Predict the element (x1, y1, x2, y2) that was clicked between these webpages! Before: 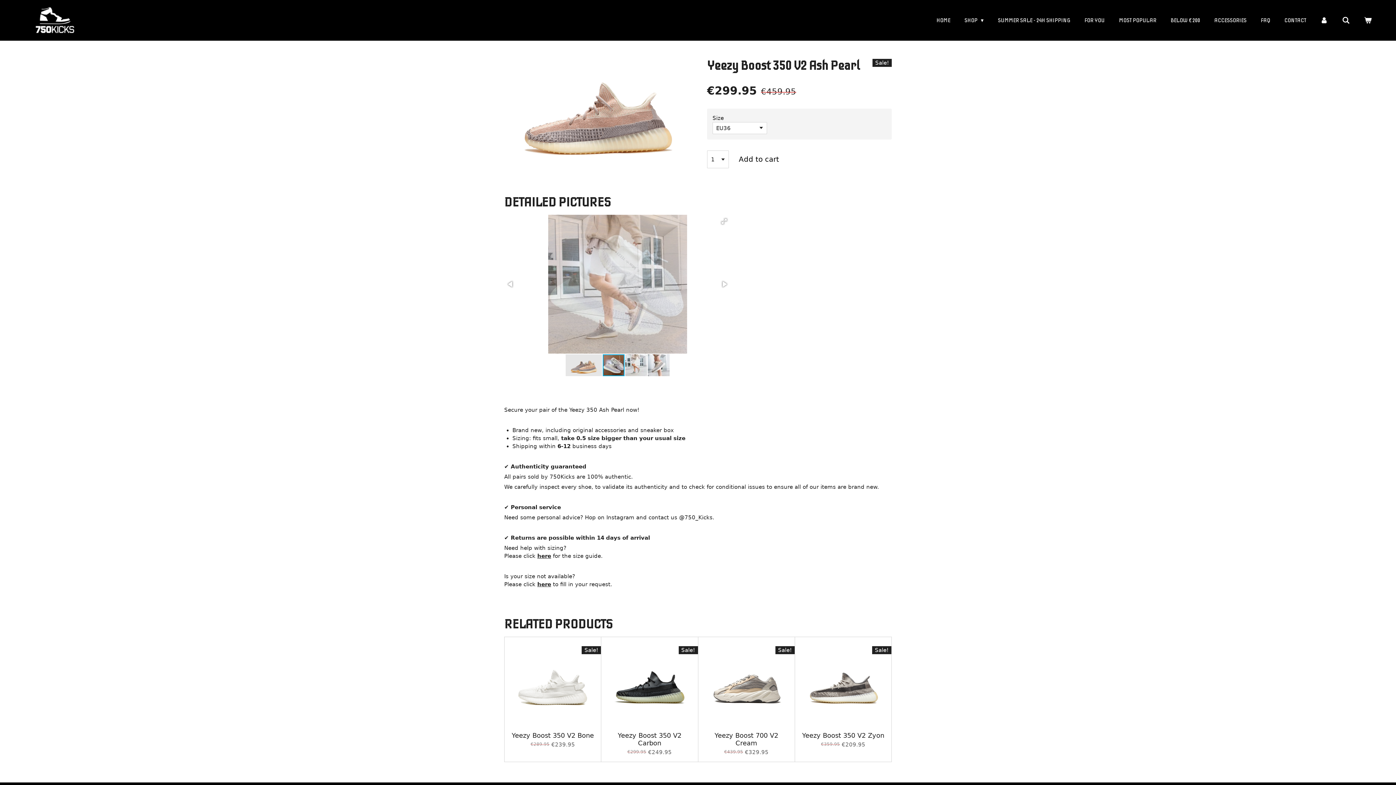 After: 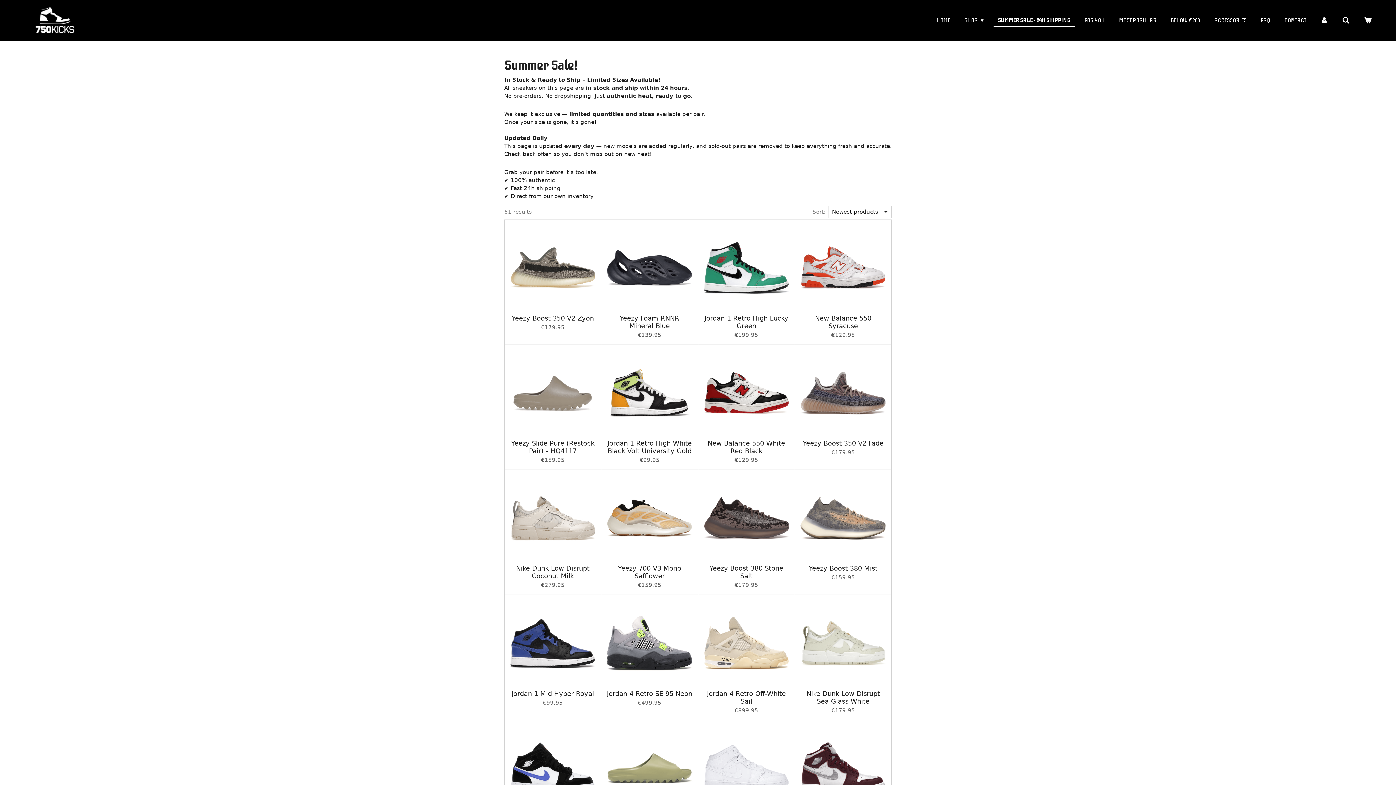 Action: label: SUMMER SALE - 24H SHIPPING bbox: (993, 14, 1074, 26)